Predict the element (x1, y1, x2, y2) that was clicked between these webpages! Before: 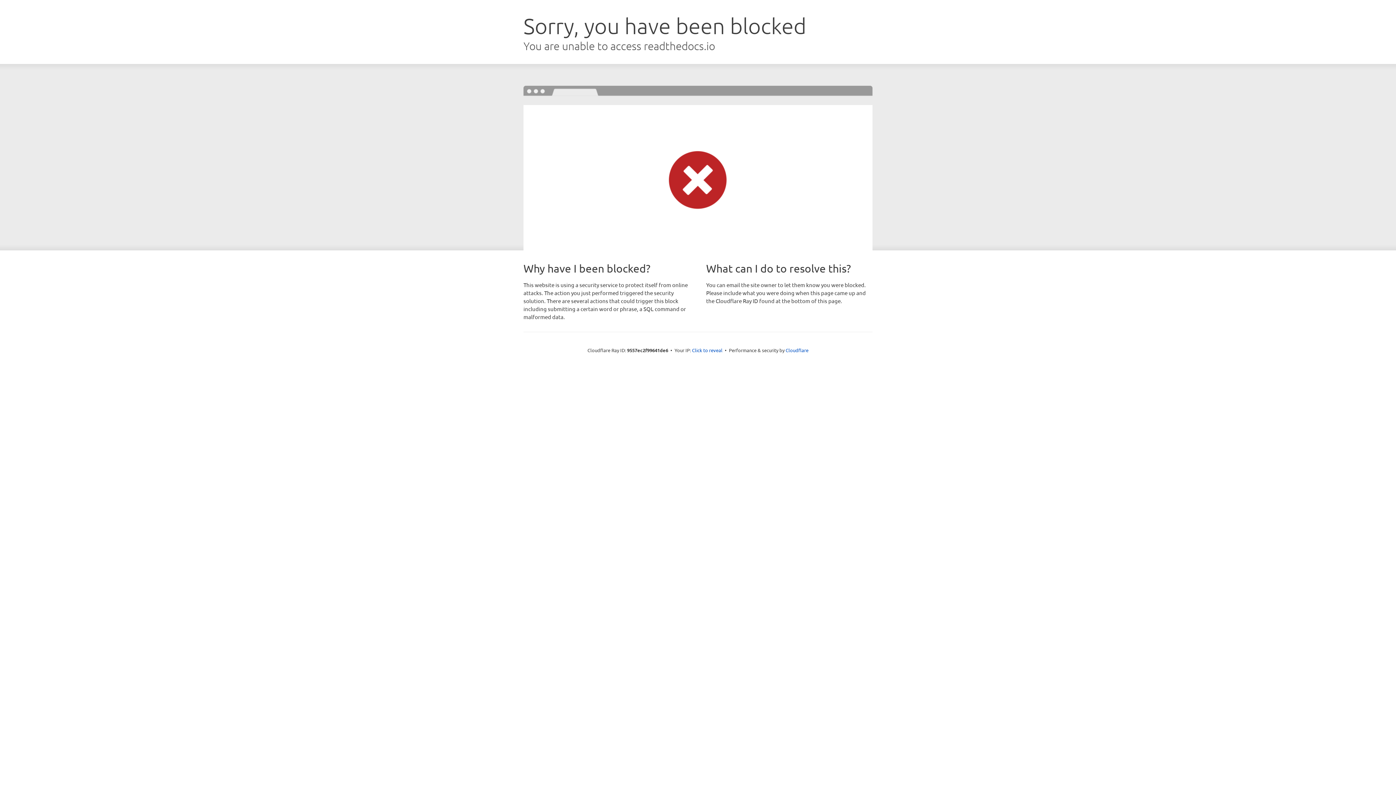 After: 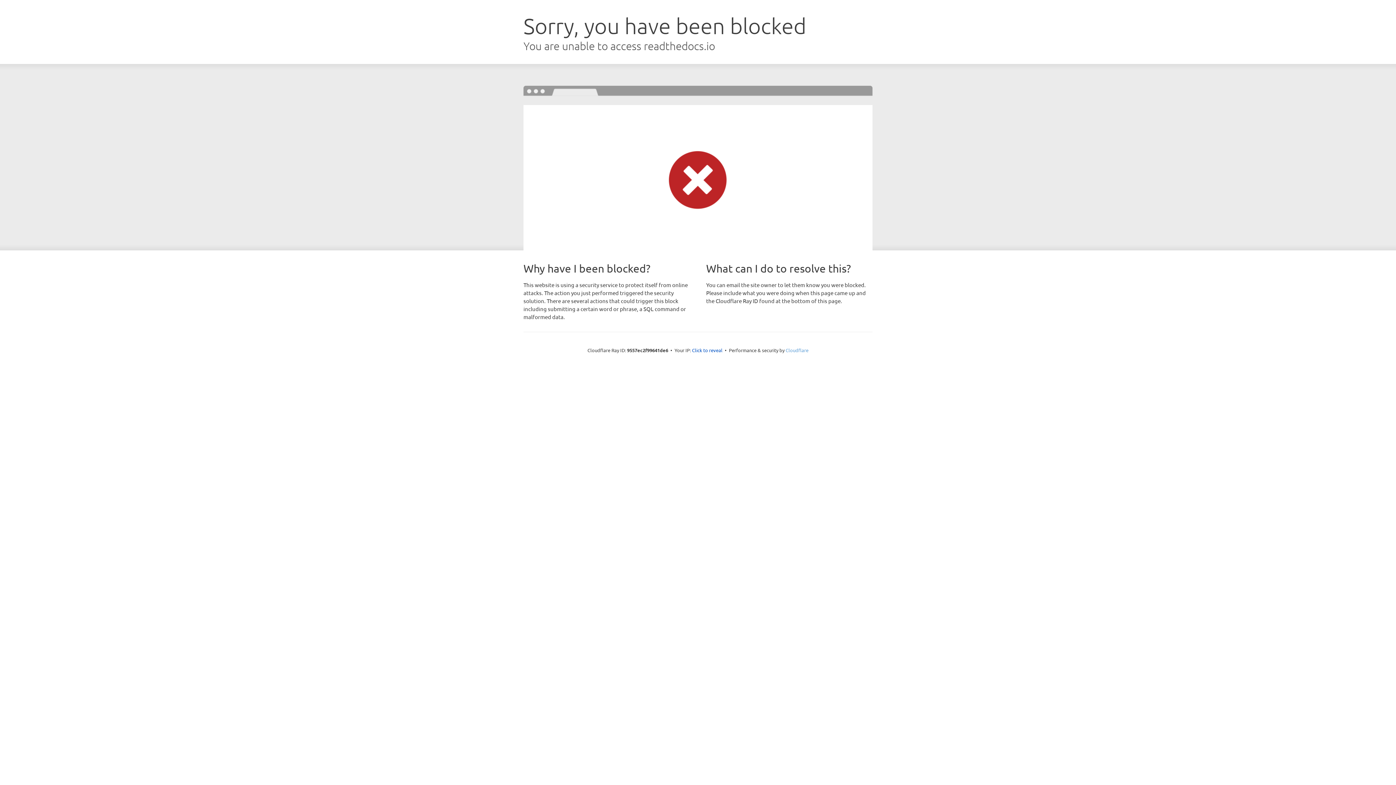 Action: label: Cloudflare bbox: (785, 347, 808, 353)